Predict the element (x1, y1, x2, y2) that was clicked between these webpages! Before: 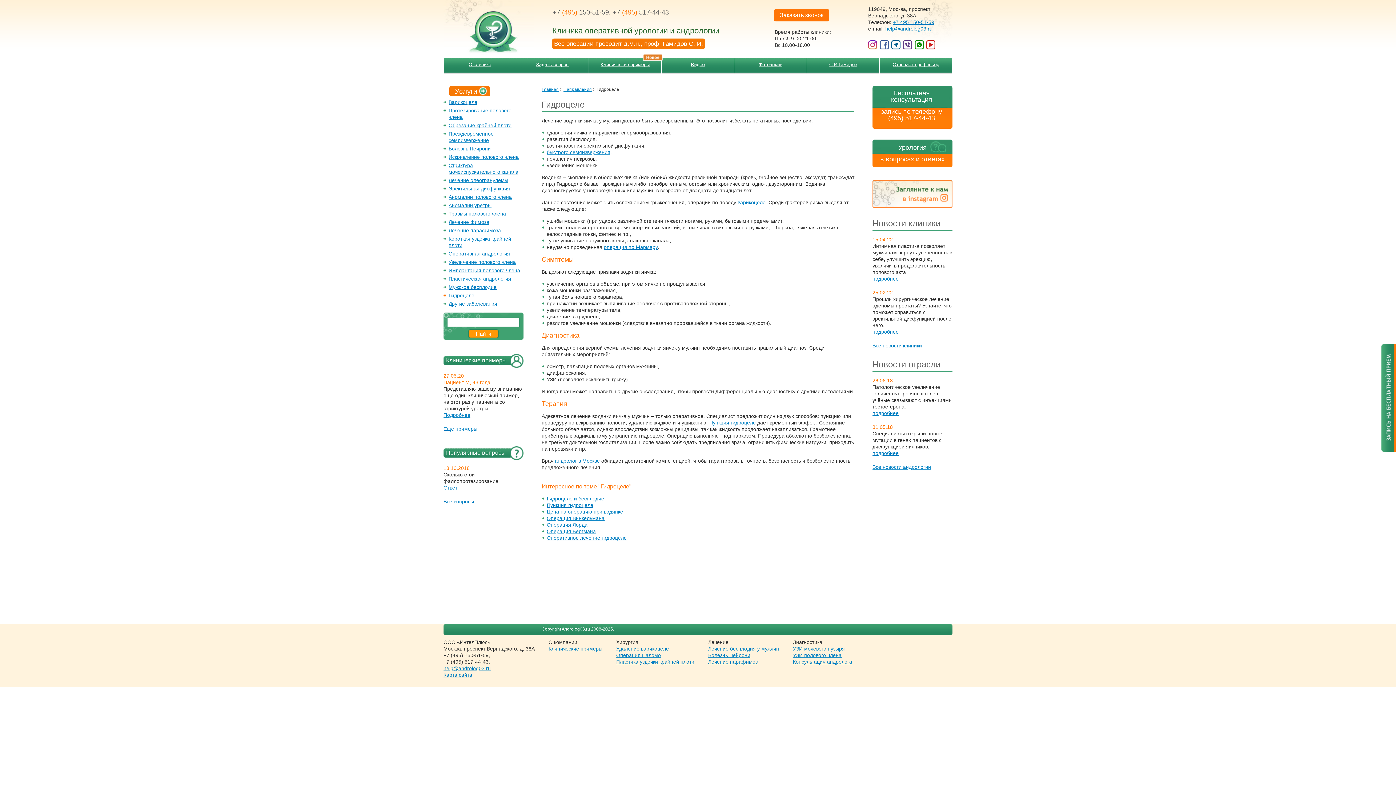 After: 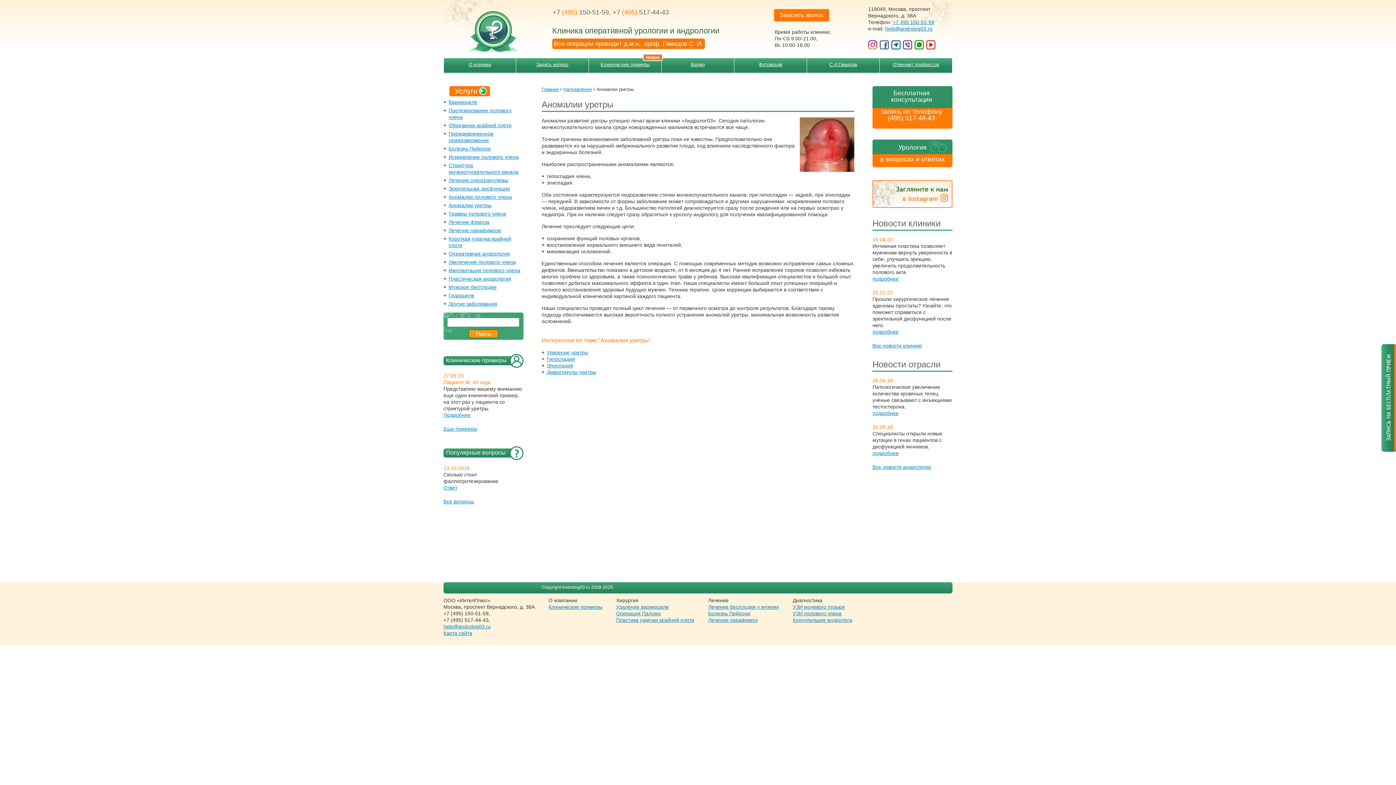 Action: label: Аномалии уретры bbox: (448, 202, 491, 208)